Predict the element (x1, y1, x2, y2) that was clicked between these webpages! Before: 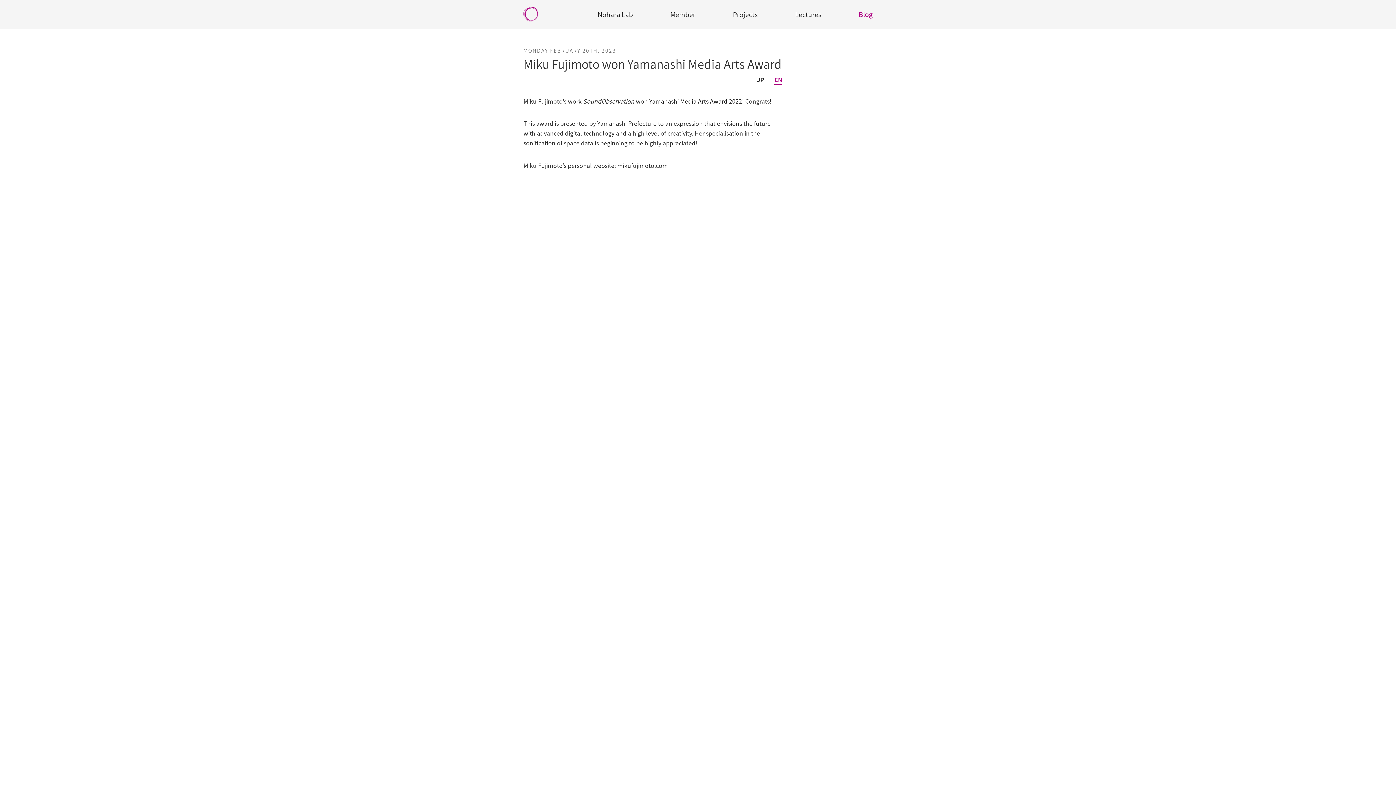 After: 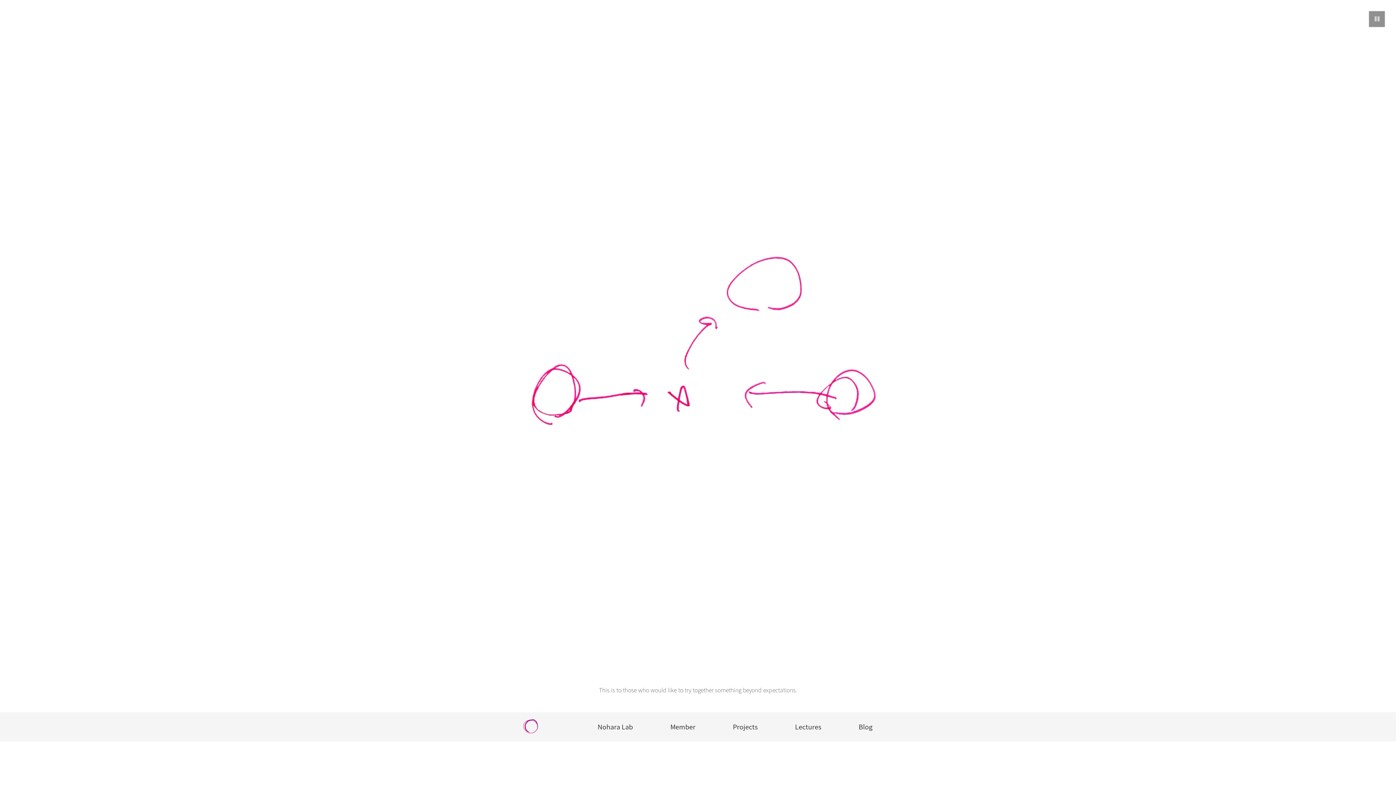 Action: bbox: (523, 0, 538, 29)